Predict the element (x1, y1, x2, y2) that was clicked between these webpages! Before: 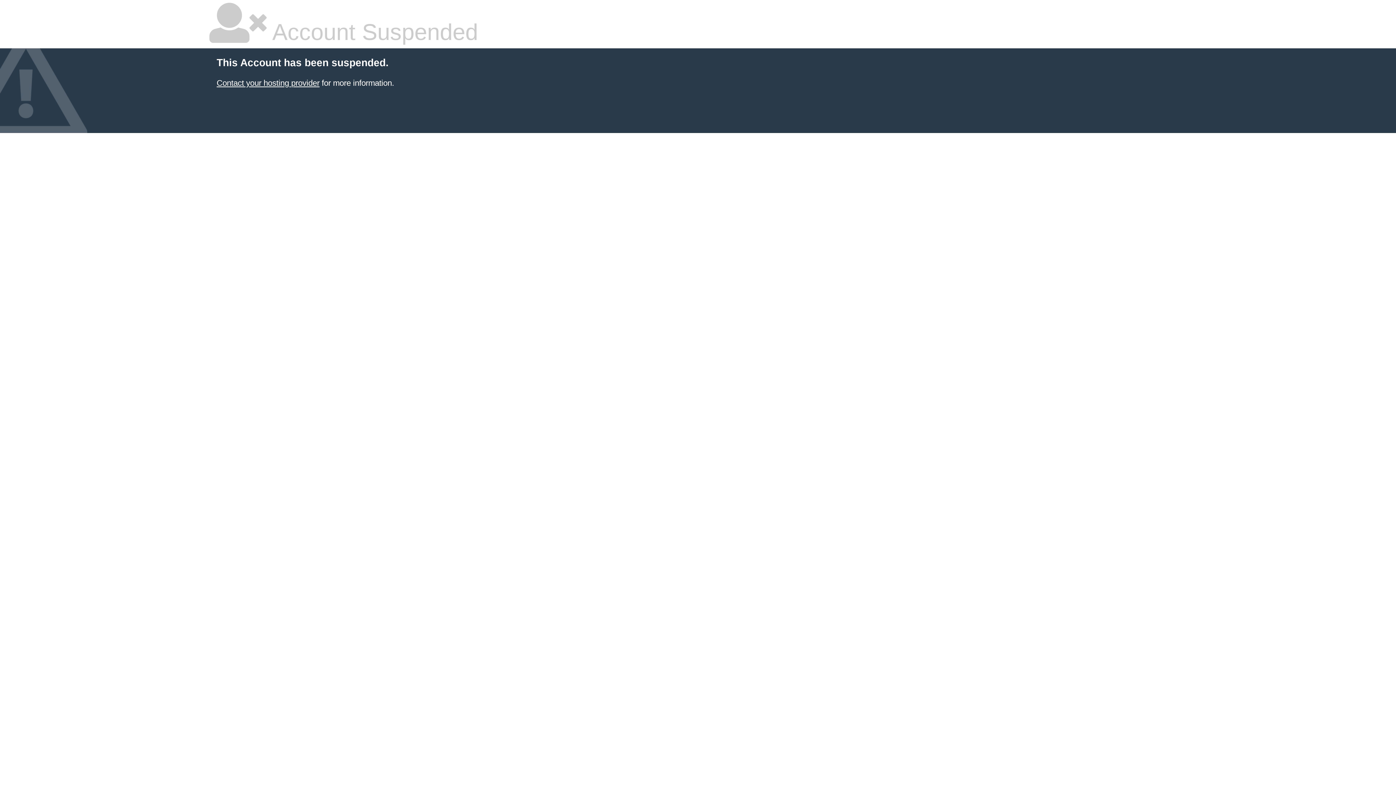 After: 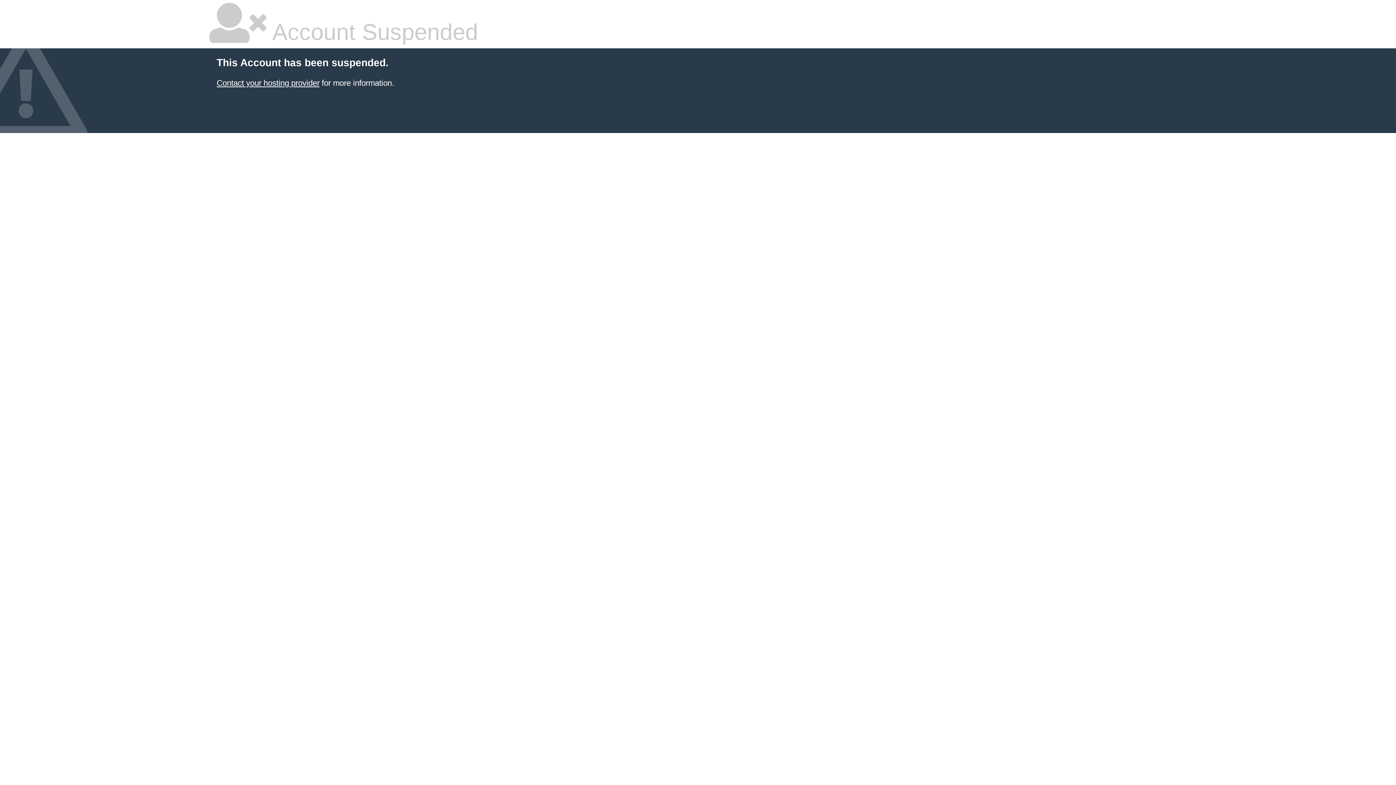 Action: label: Contact your hosting provider bbox: (216, 78, 319, 87)